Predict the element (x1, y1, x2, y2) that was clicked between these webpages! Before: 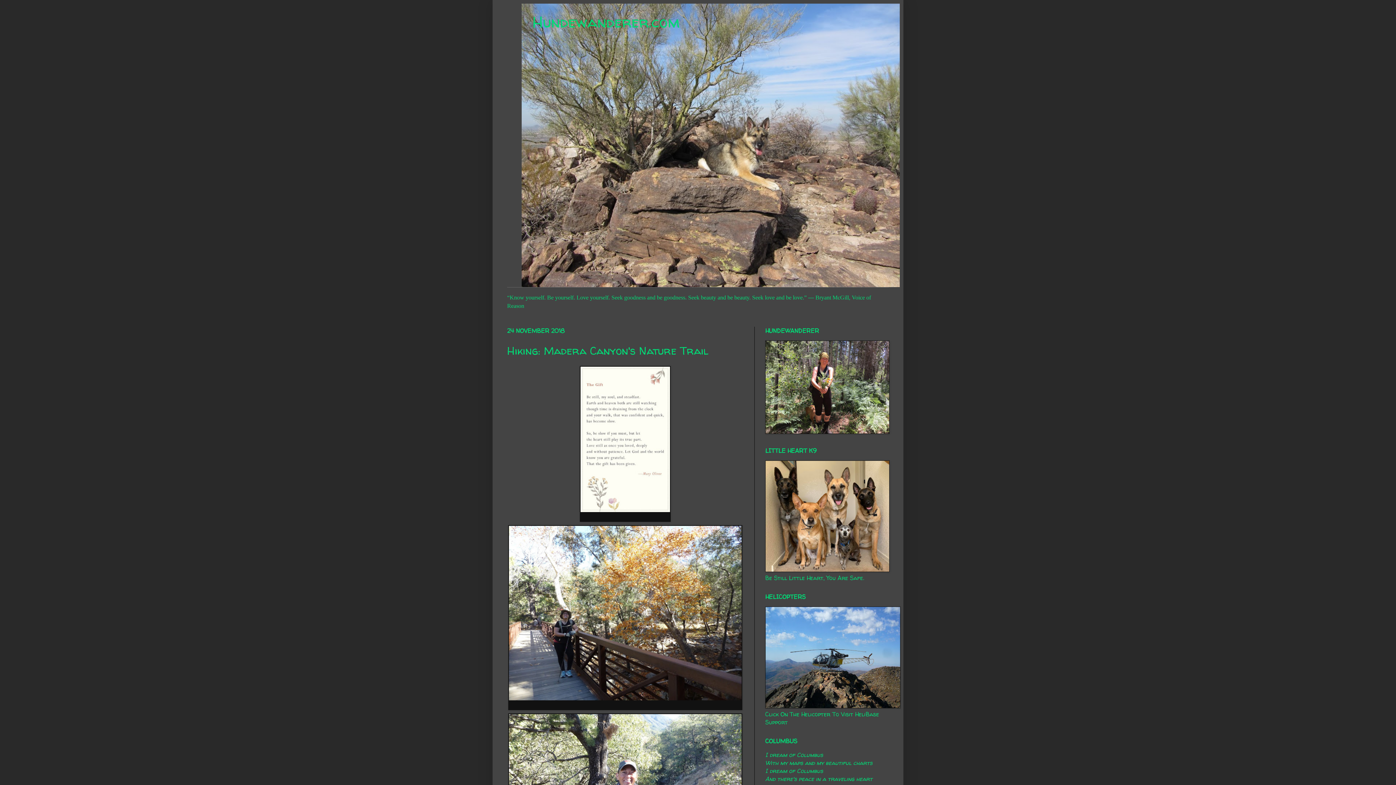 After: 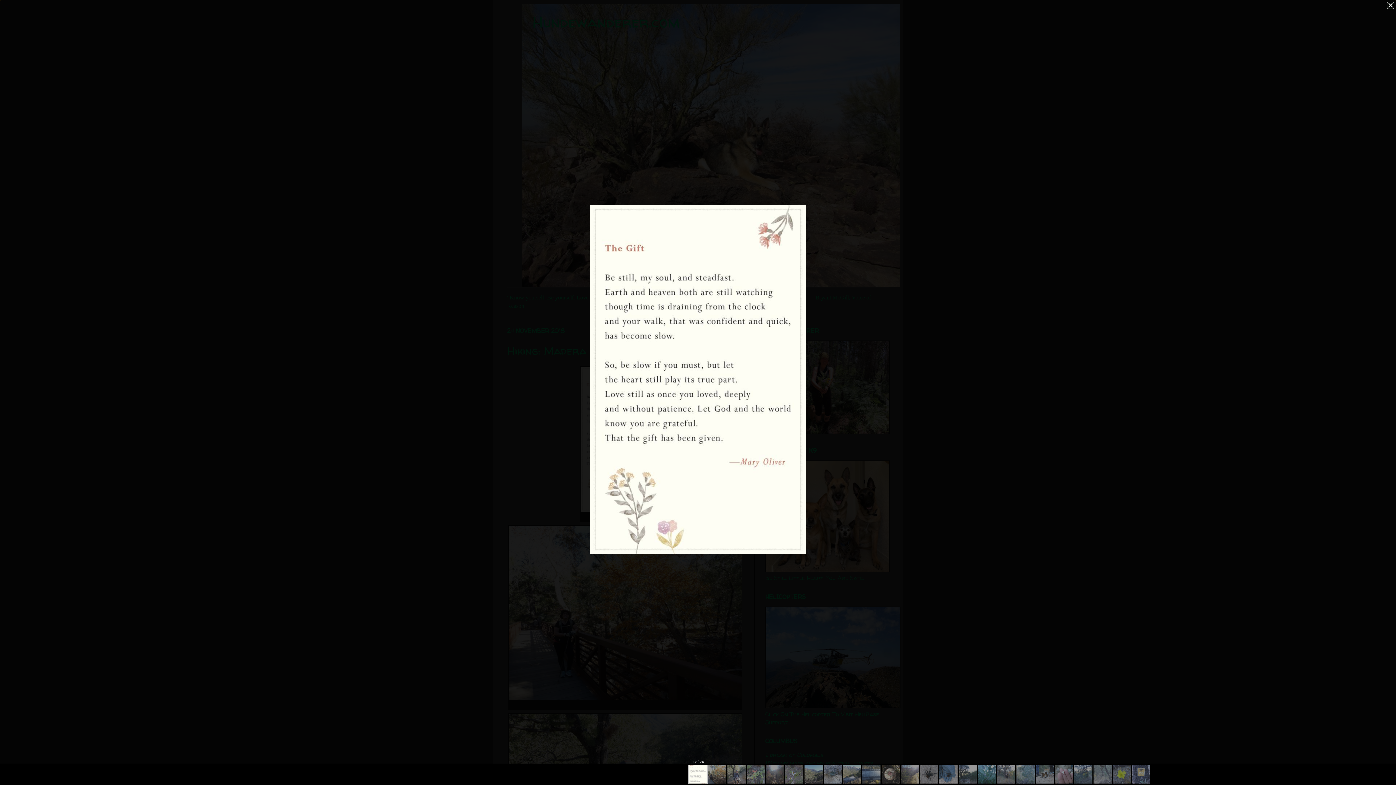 Action: bbox: (580, 505, 670, 514)